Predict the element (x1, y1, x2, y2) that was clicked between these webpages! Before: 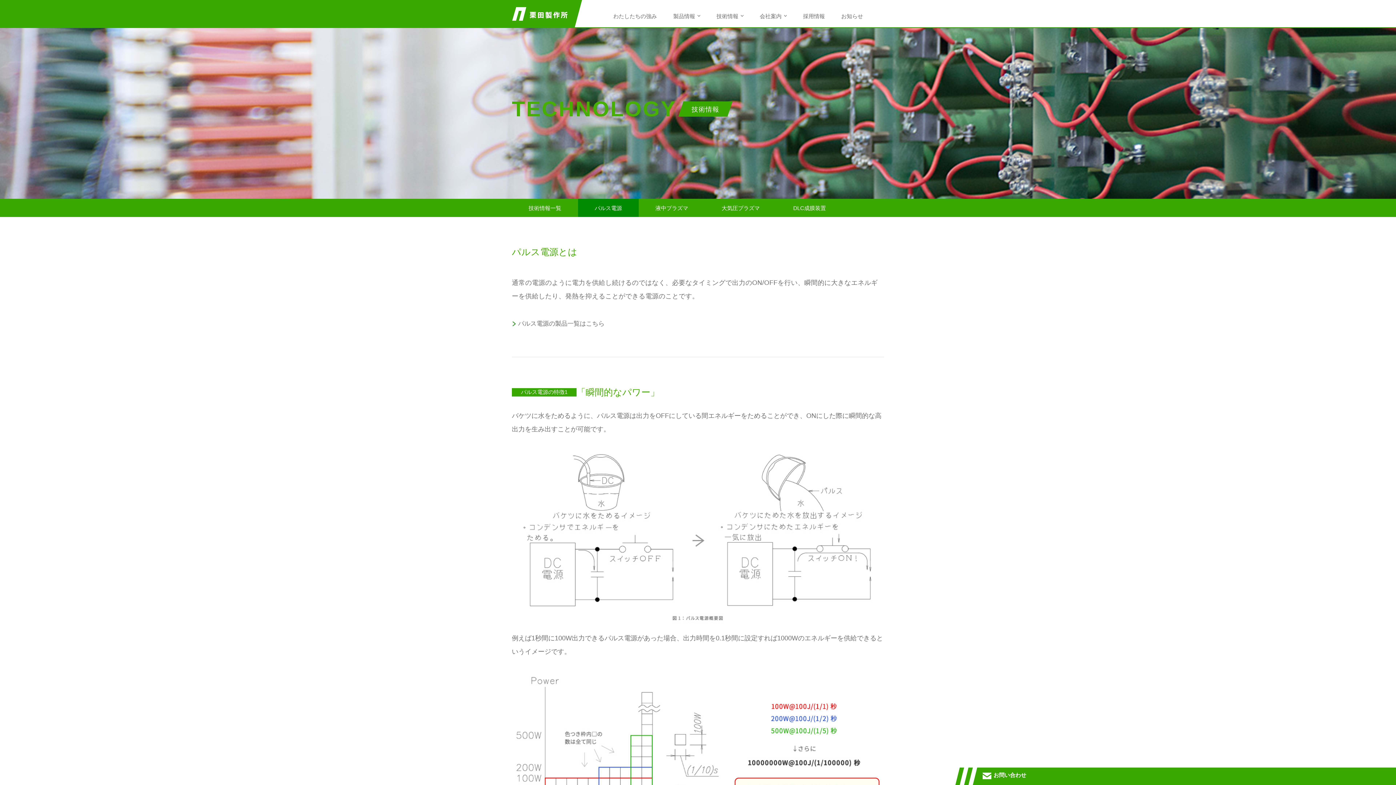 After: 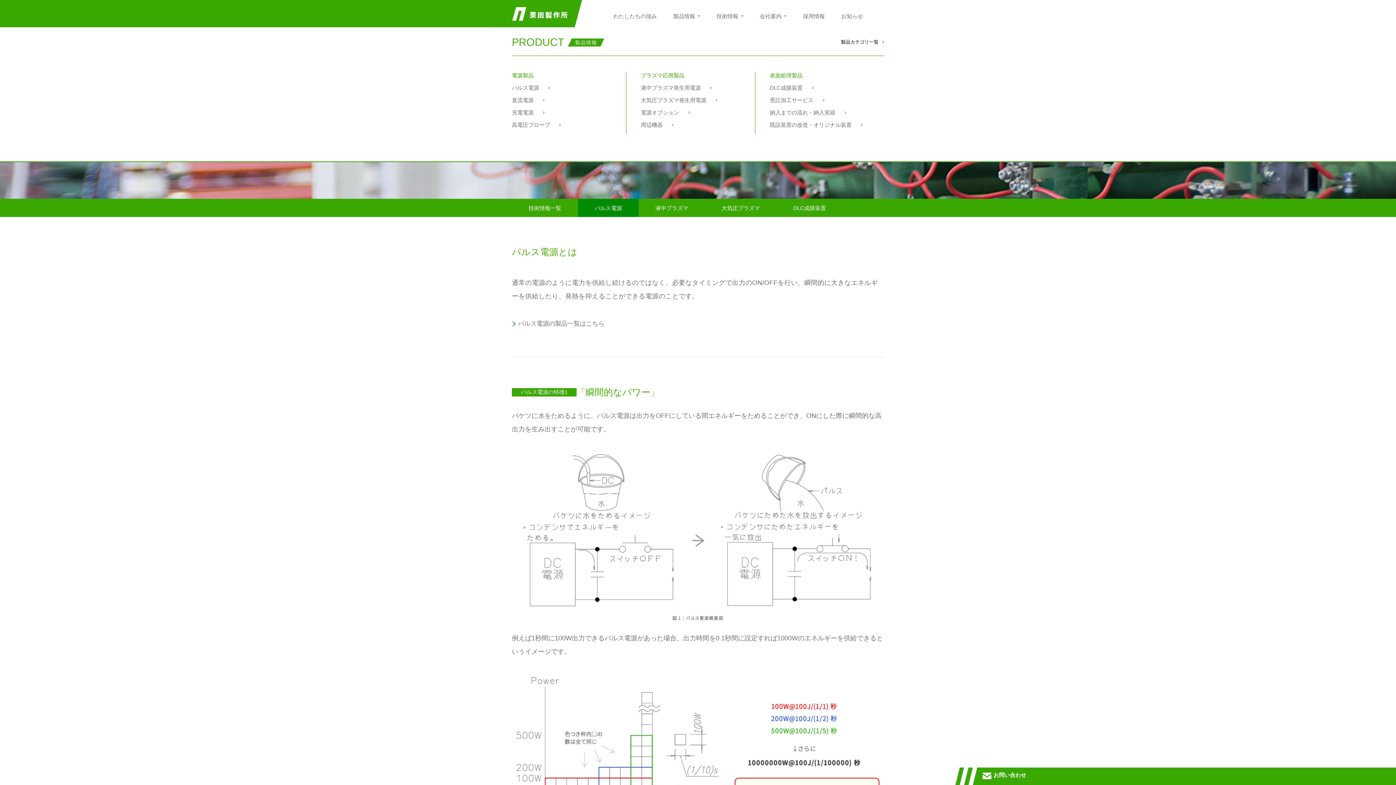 Action: label: 製品情報 bbox: (673, 13, 700, 19)